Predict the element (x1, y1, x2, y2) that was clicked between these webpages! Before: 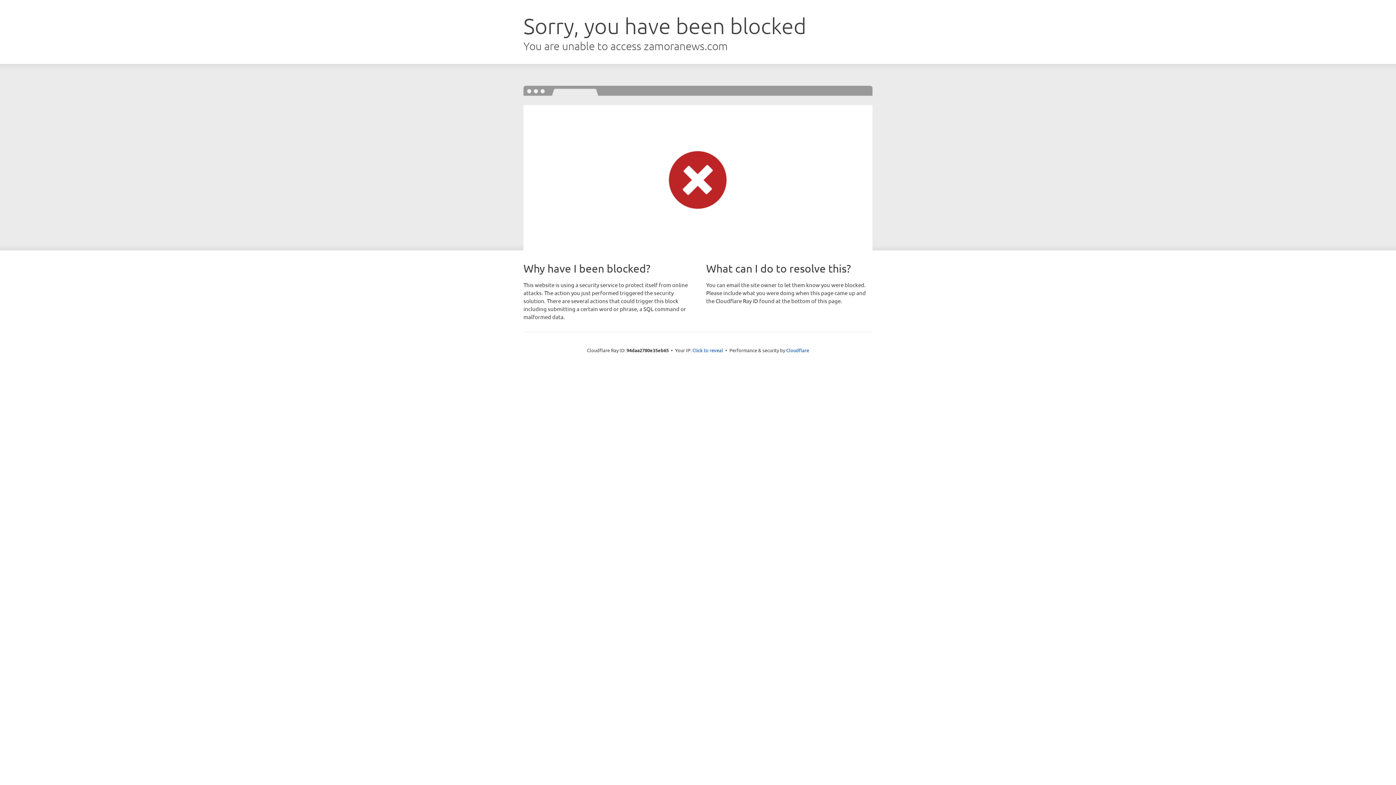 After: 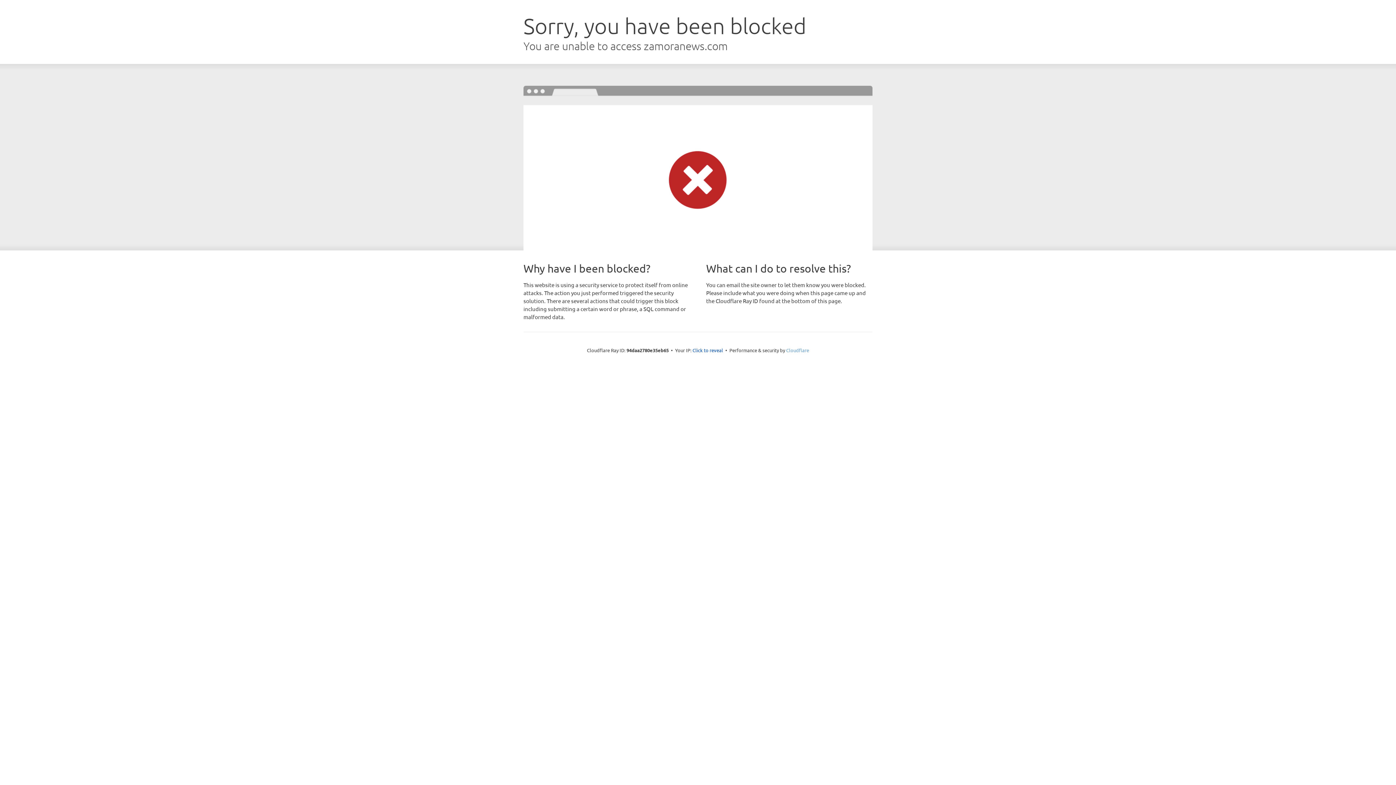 Action: bbox: (786, 347, 809, 353) label: Cloudflare